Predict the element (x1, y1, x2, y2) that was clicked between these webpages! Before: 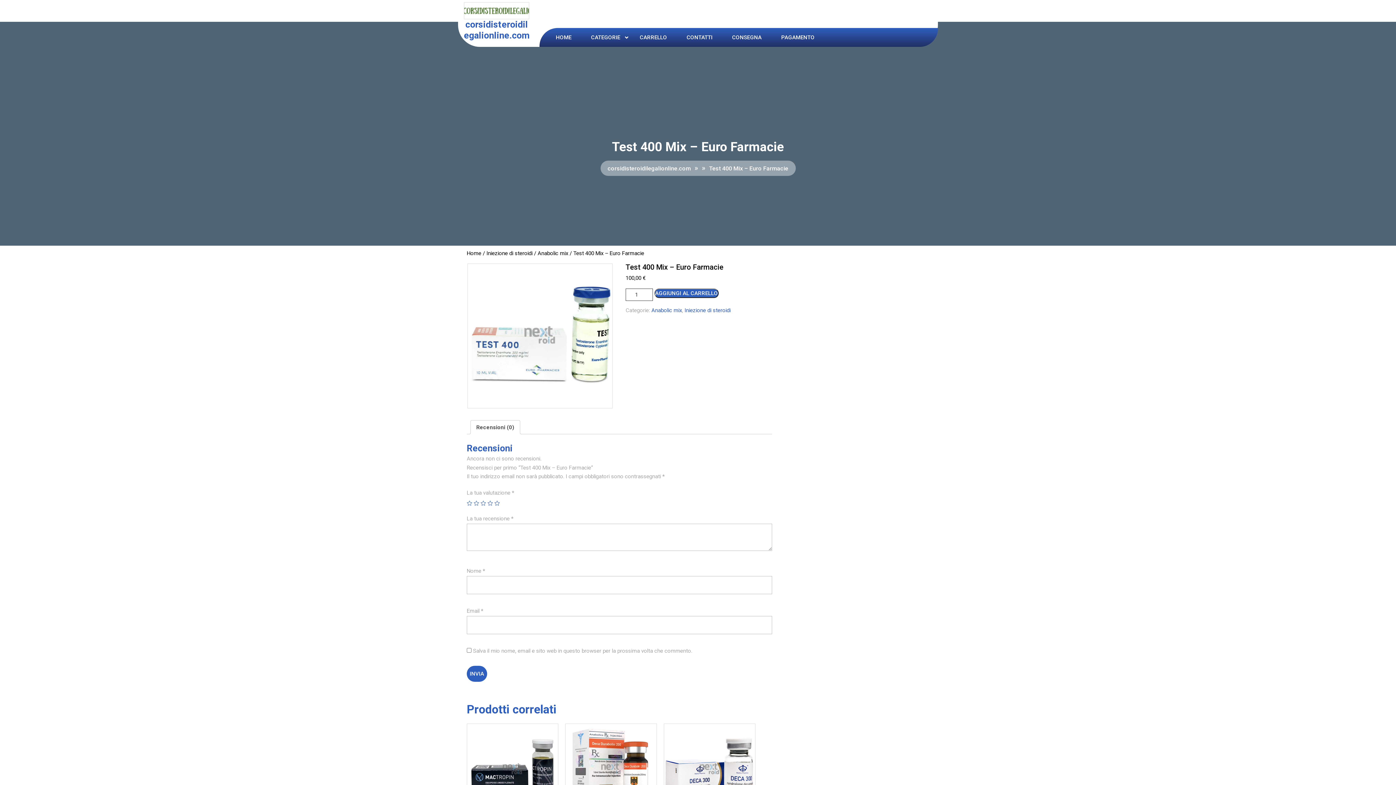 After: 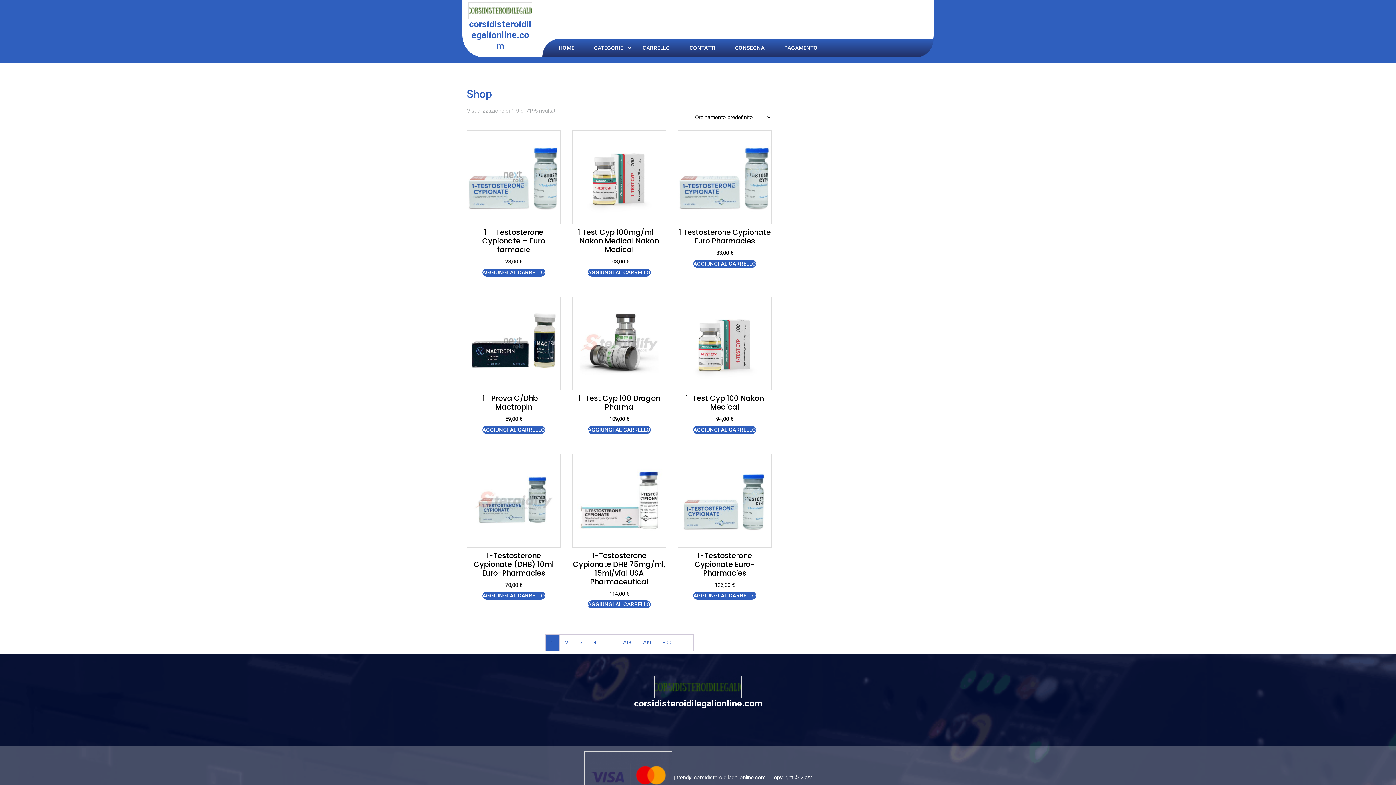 Action: label: corsidisteroidilegalionline.com bbox: (464, 19, 529, 40)